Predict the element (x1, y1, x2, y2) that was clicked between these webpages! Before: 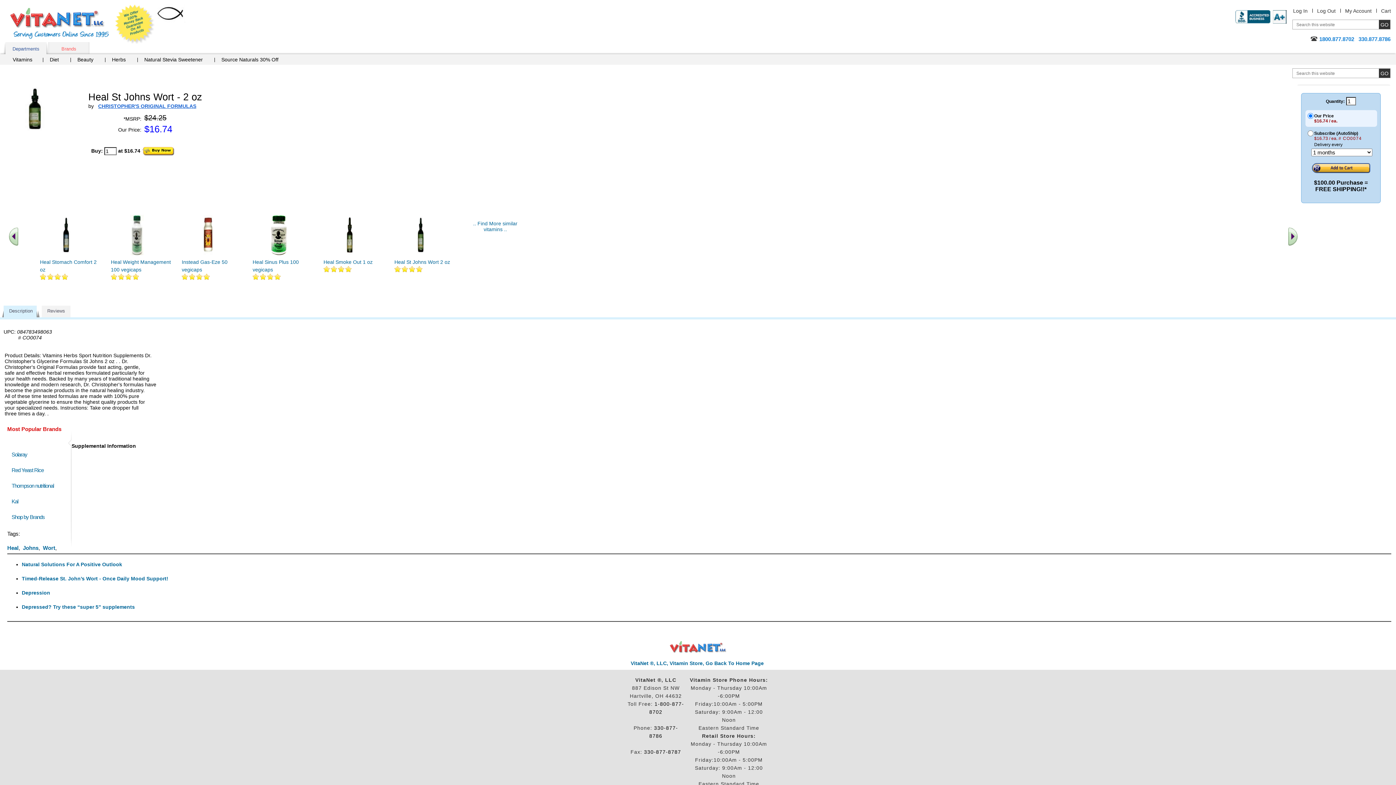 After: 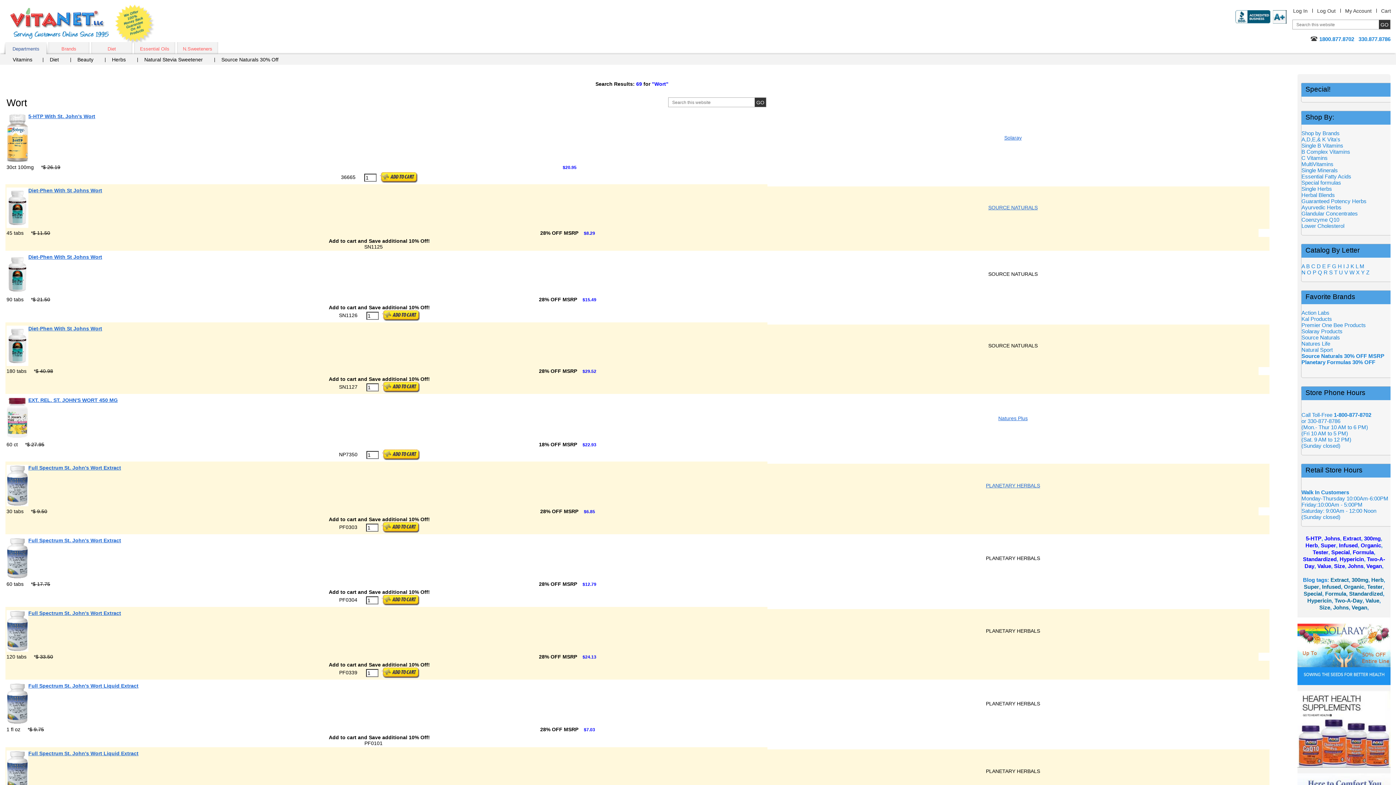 Action: bbox: (42, 545, 55, 551) label: Wort